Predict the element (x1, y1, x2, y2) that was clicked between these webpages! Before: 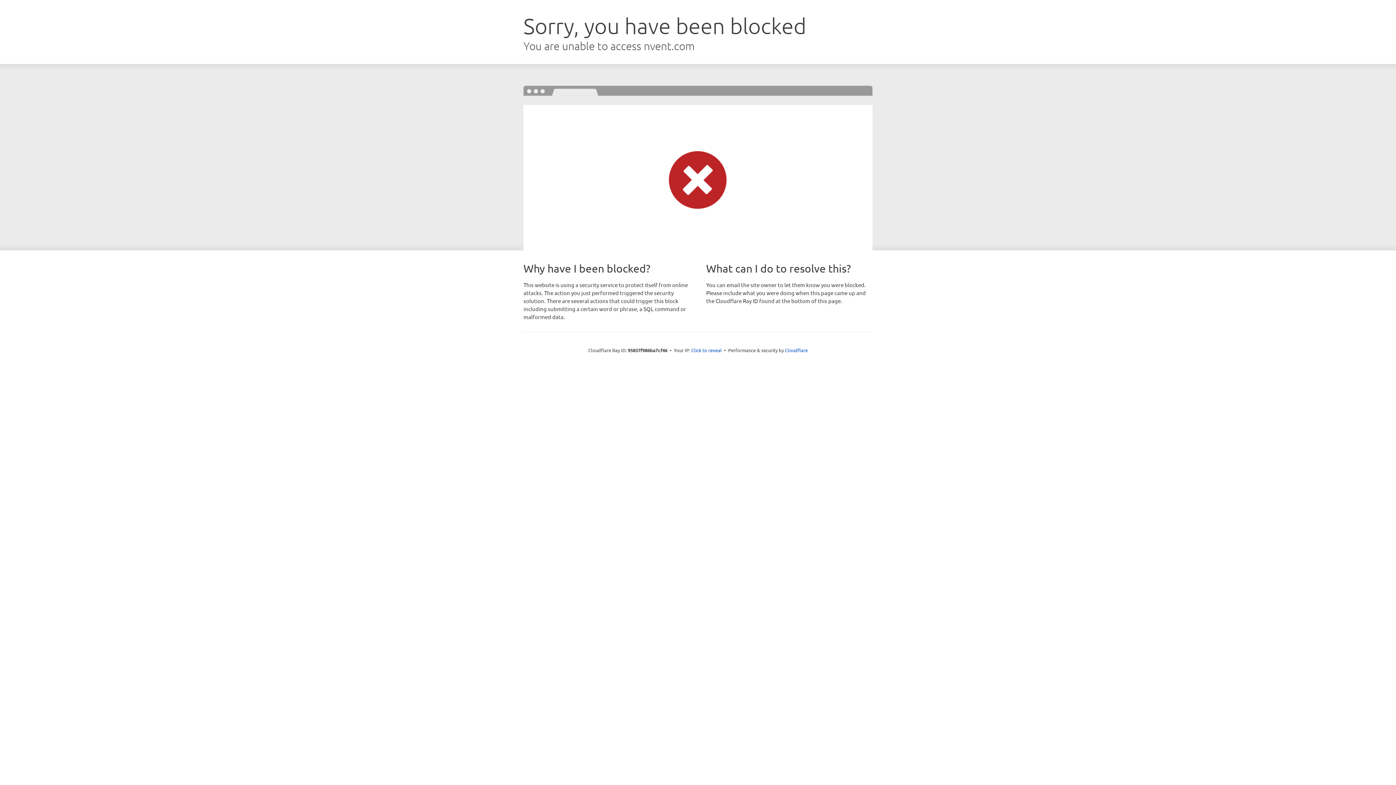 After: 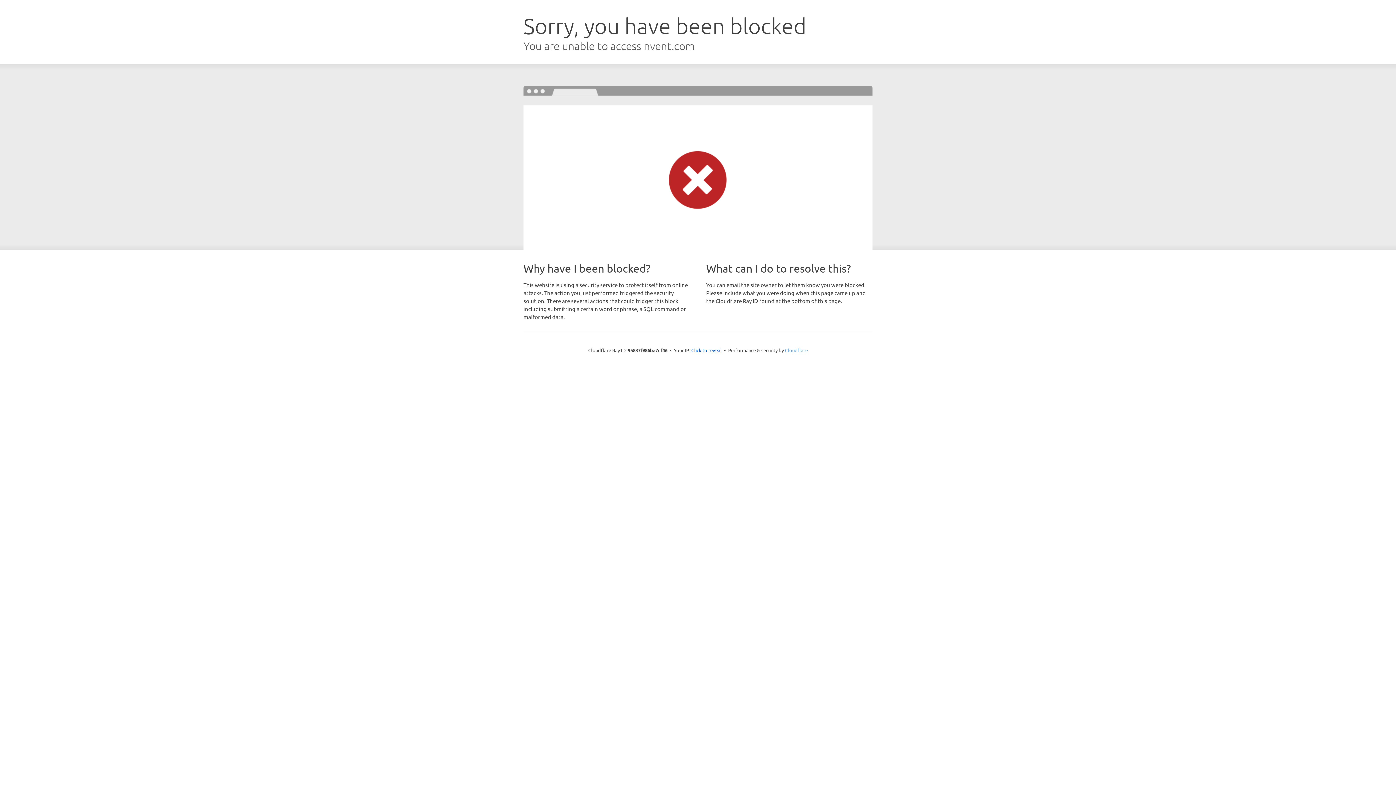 Action: bbox: (785, 347, 808, 353) label: Cloudflare